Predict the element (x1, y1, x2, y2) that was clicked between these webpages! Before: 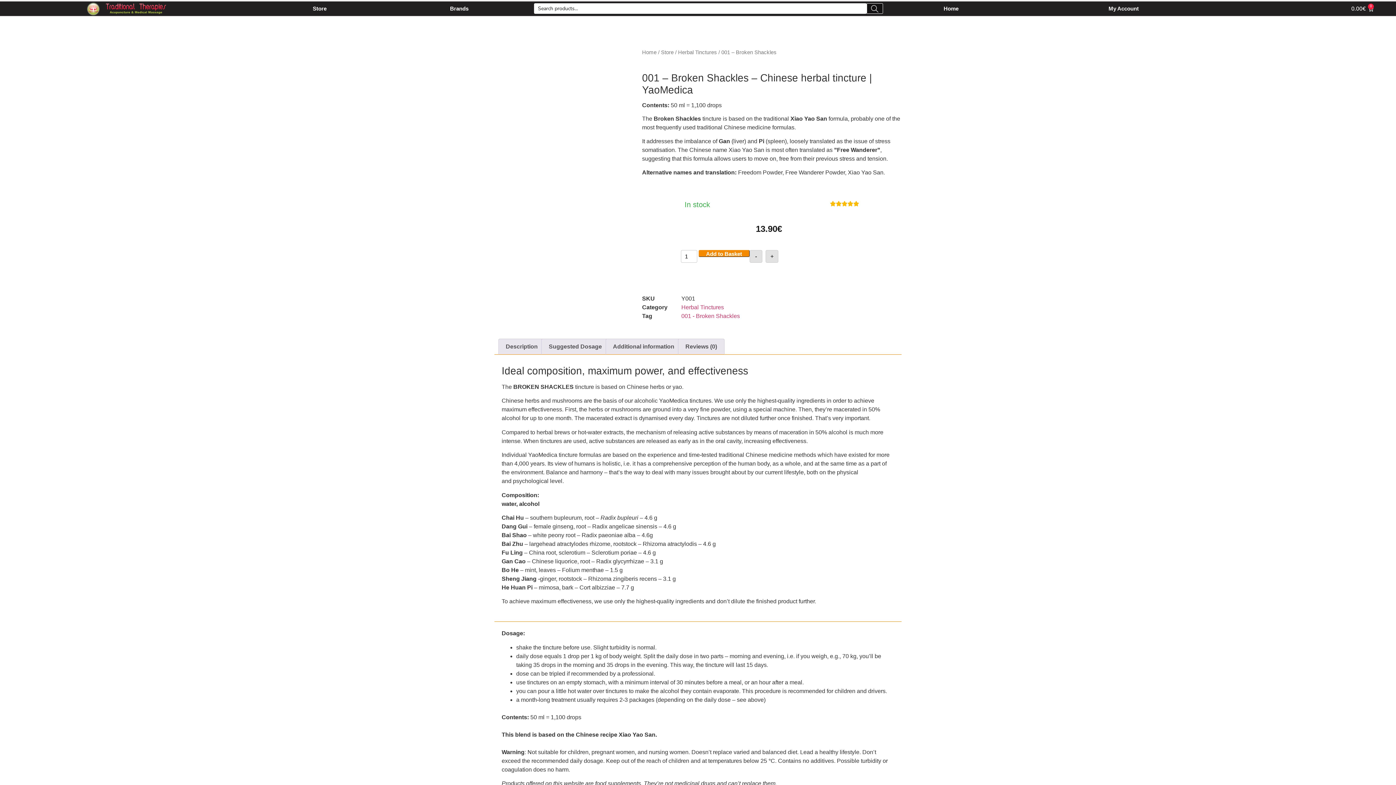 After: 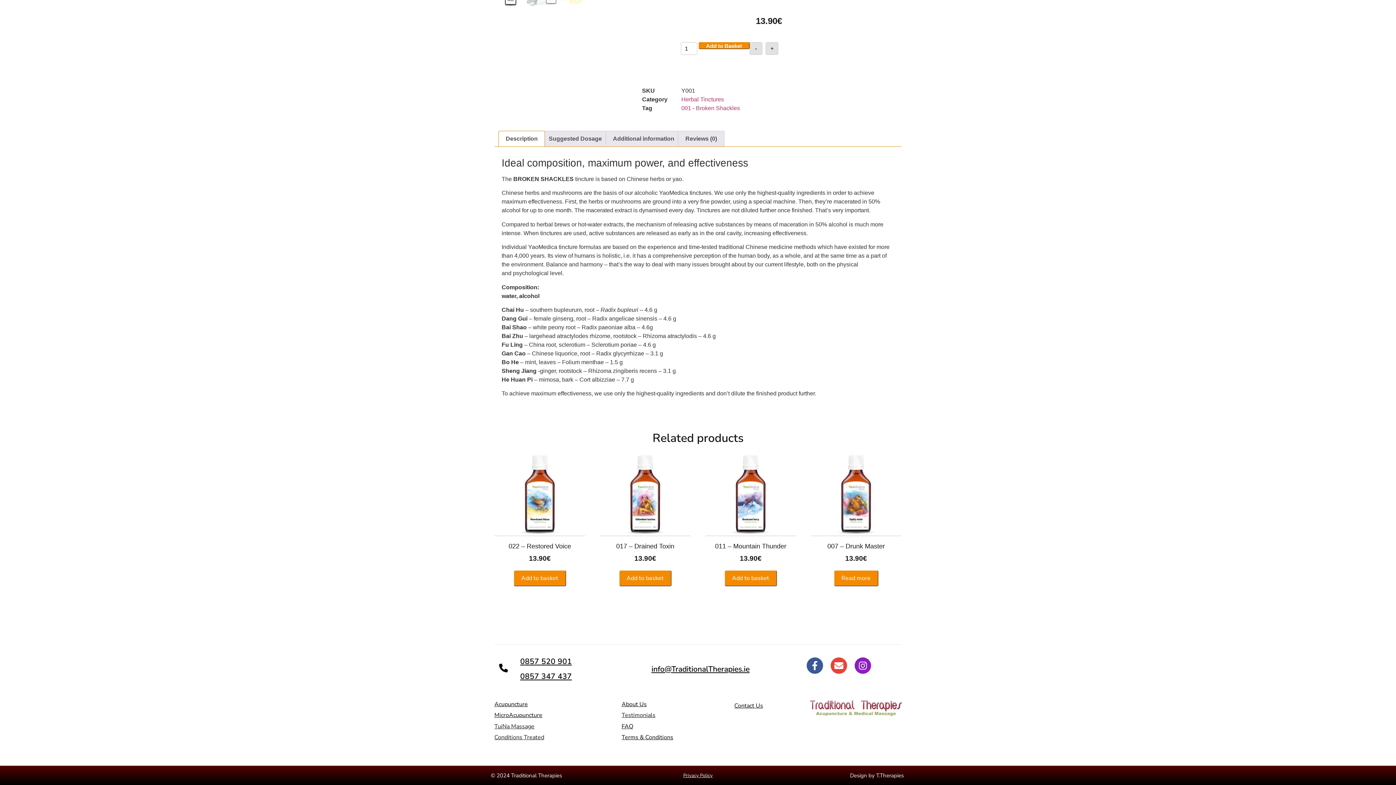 Action: bbox: (541, 339, 609, 354) label: Suggested Dosage